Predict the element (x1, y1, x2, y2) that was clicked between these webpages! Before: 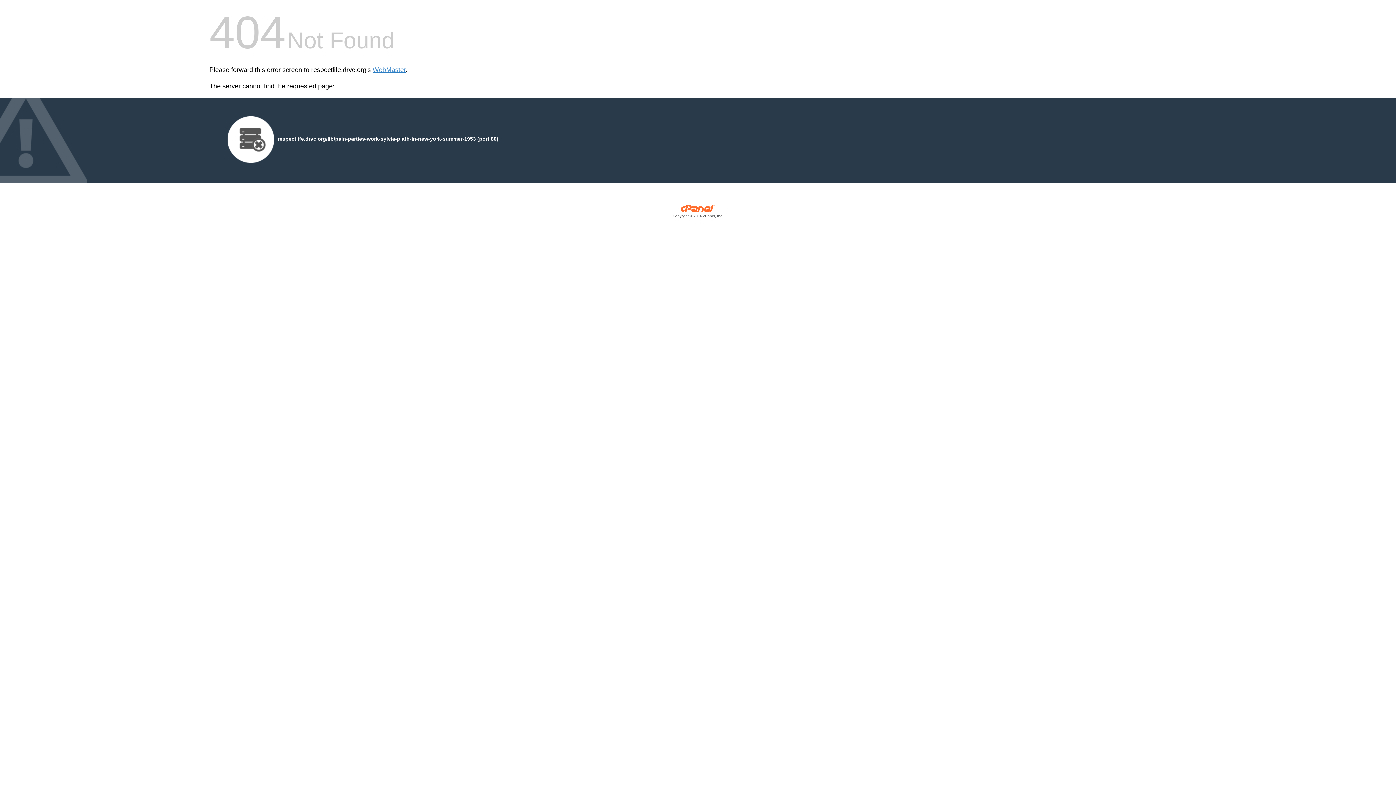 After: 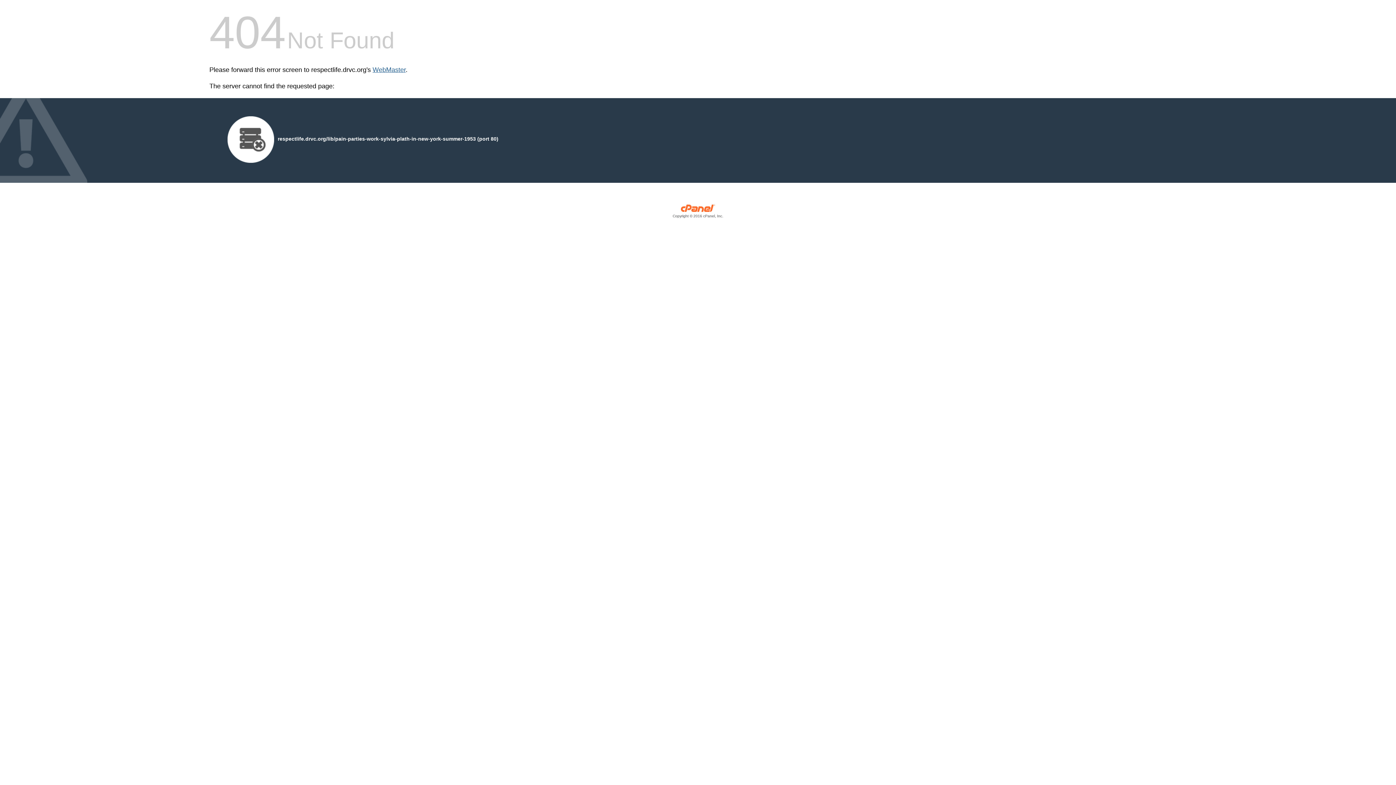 Action: label: WebMaster bbox: (372, 66, 405, 73)